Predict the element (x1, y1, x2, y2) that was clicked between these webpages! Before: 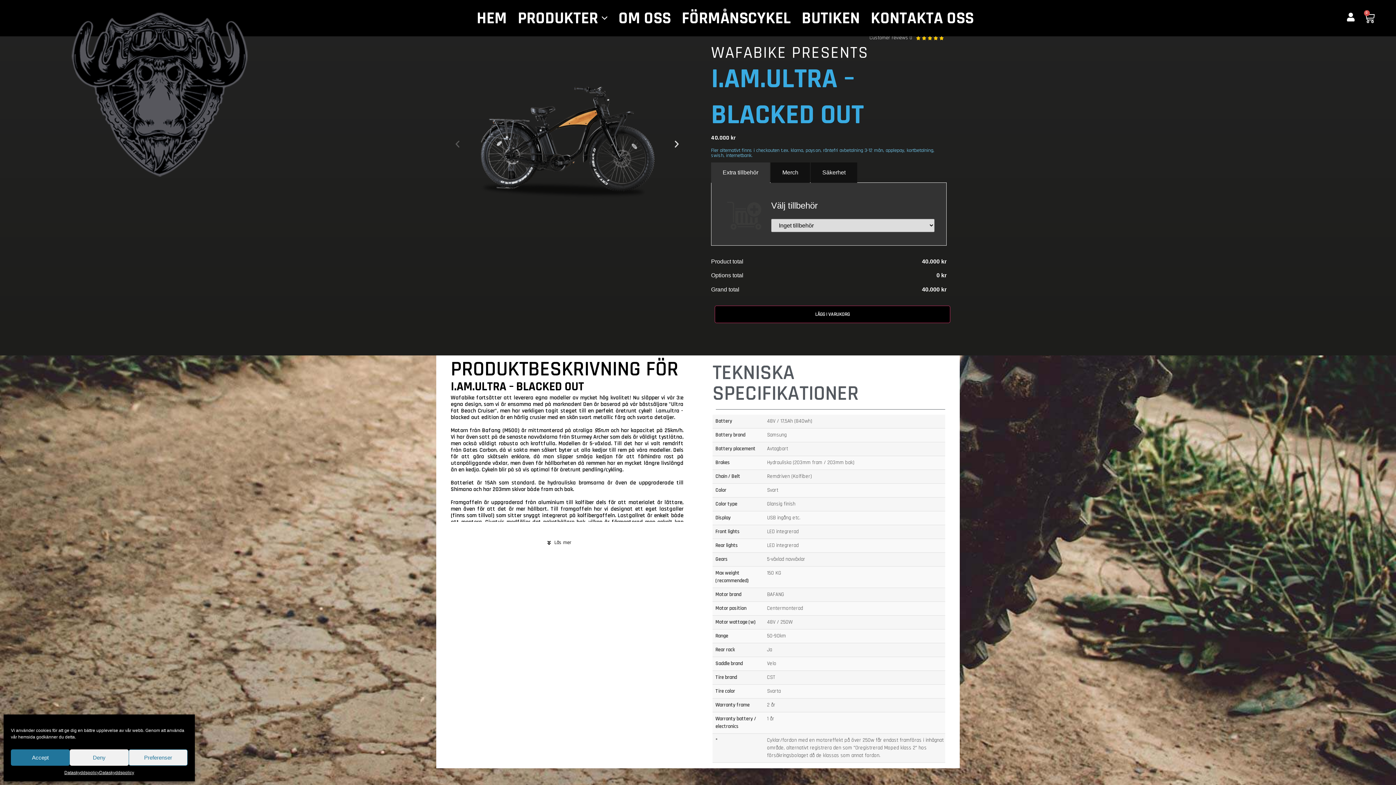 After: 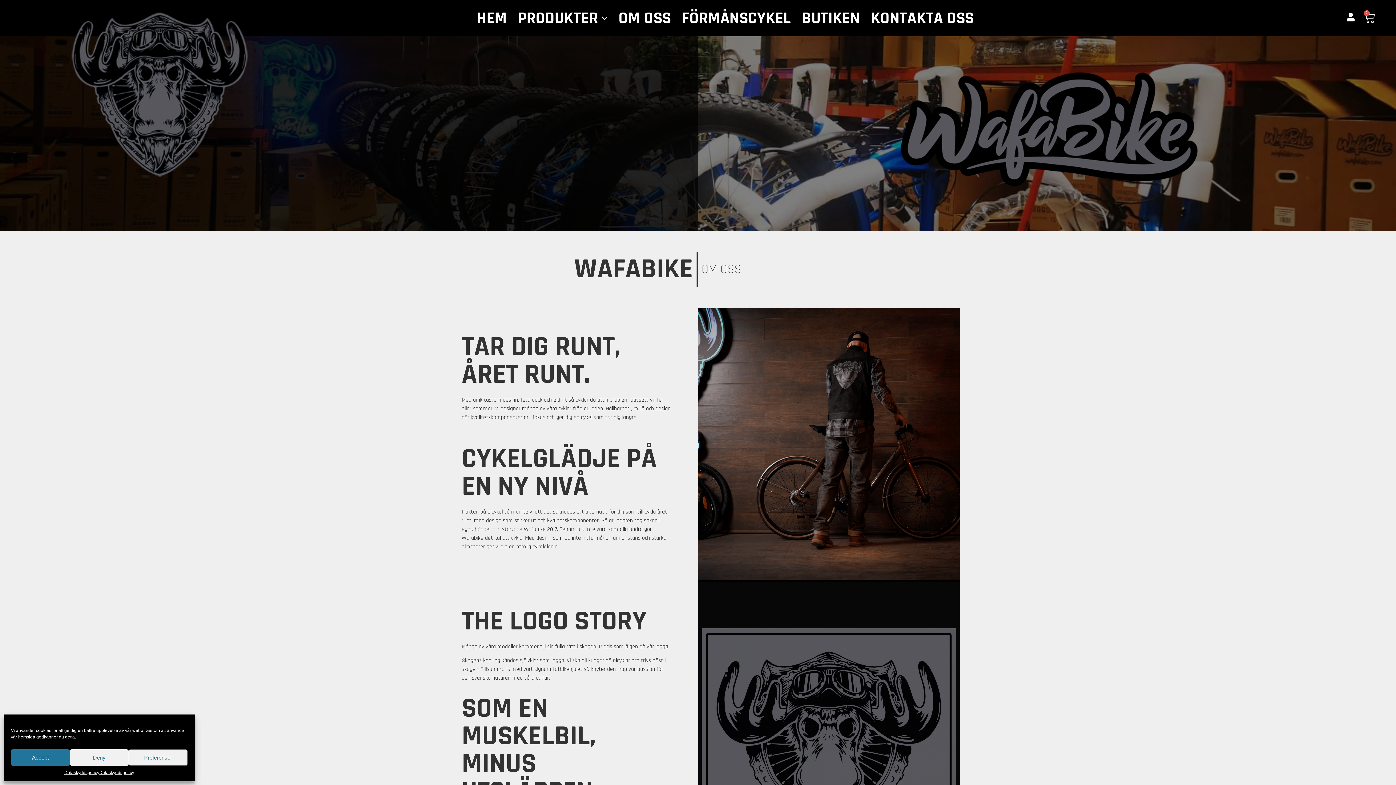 Action: bbox: (613, 3, 676, 32) label: OM OSS